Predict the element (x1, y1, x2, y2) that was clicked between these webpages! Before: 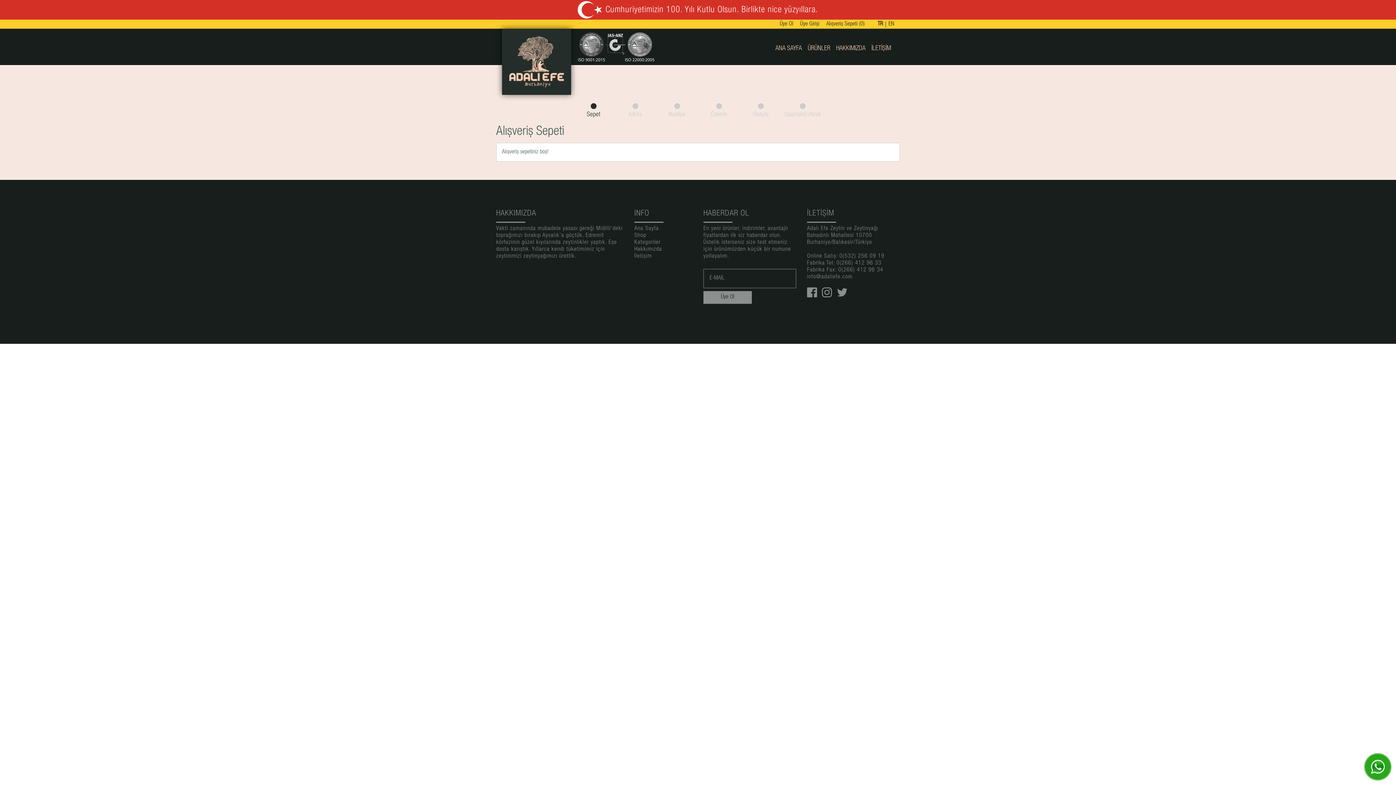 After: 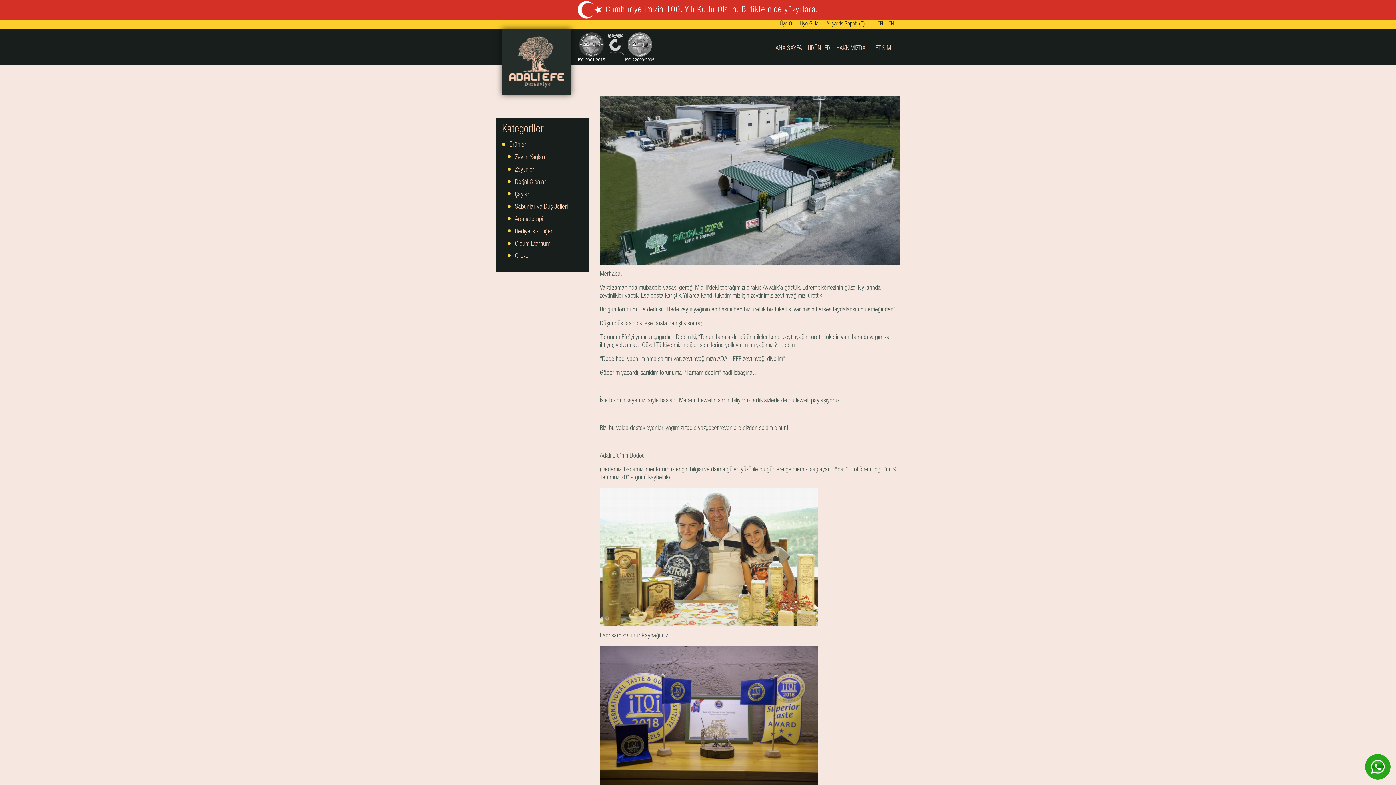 Action: bbox: (634, 246, 692, 253) label: Hakkımızda